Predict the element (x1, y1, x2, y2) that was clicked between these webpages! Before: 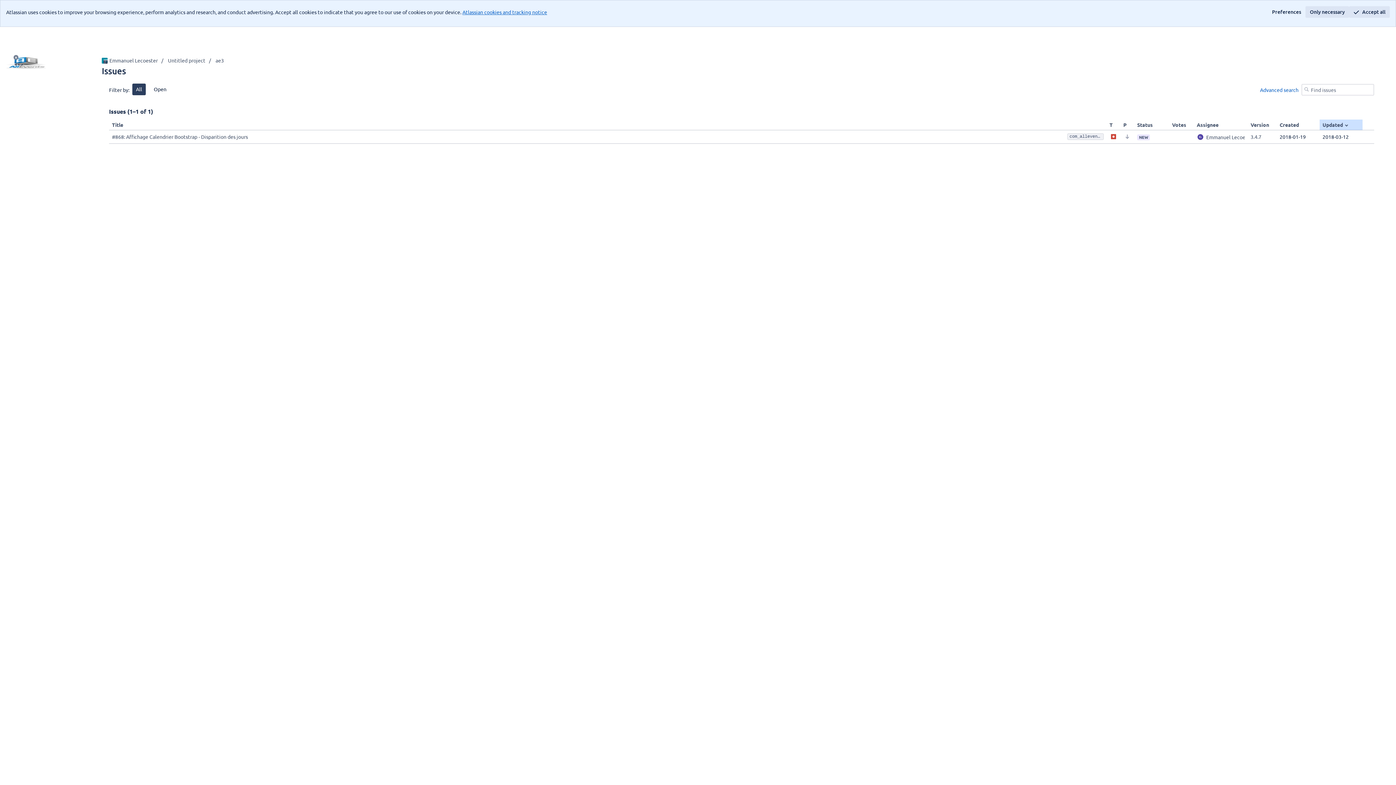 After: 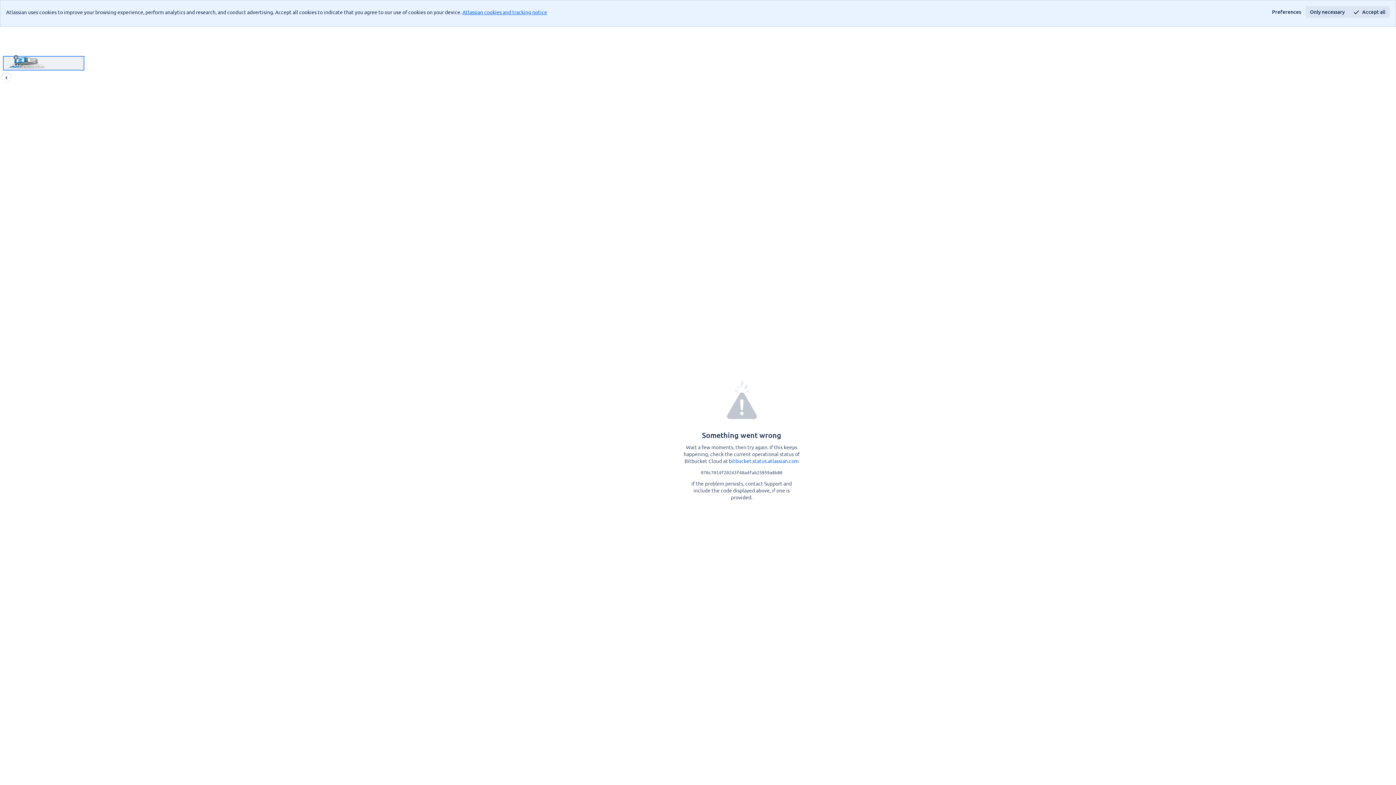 Action: label: ae3 bbox: (2, 56, 84, 70)